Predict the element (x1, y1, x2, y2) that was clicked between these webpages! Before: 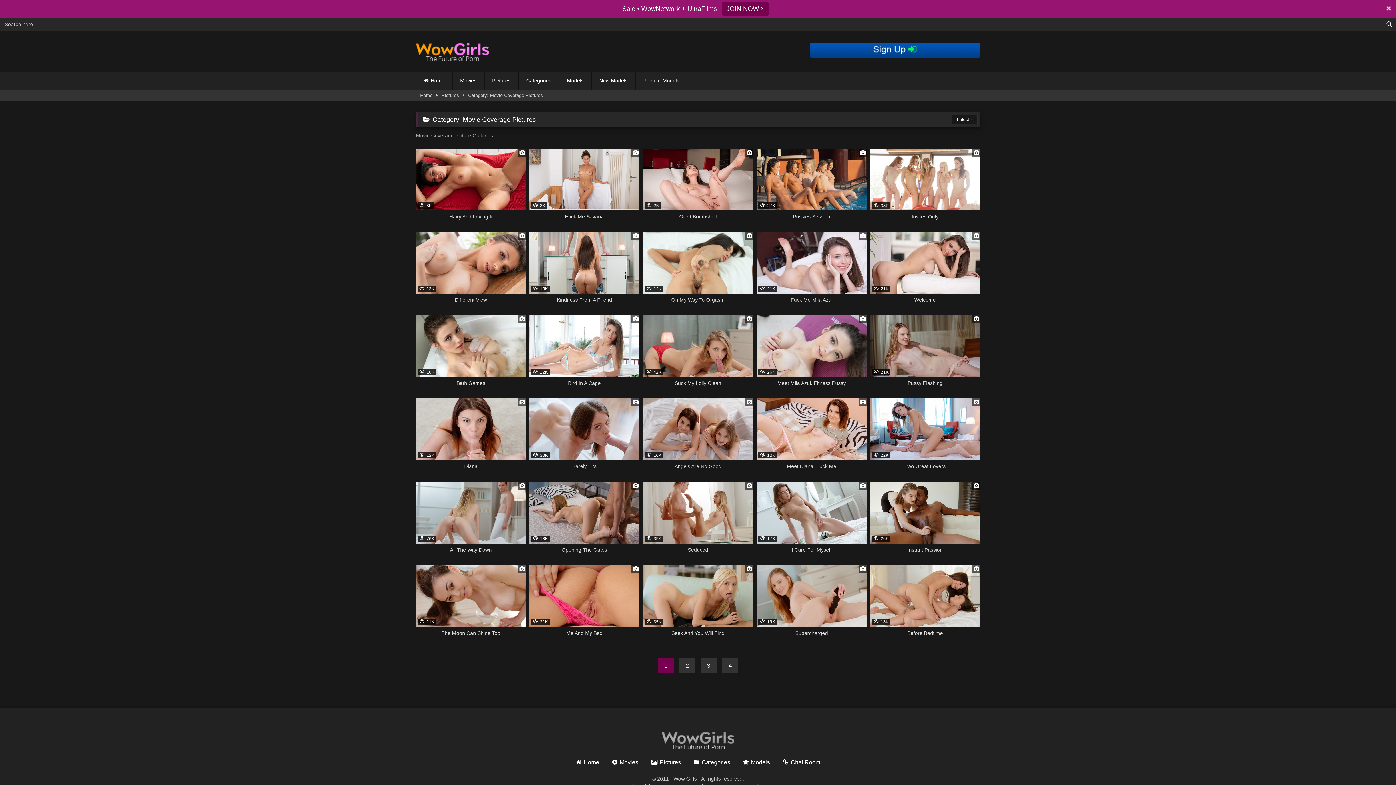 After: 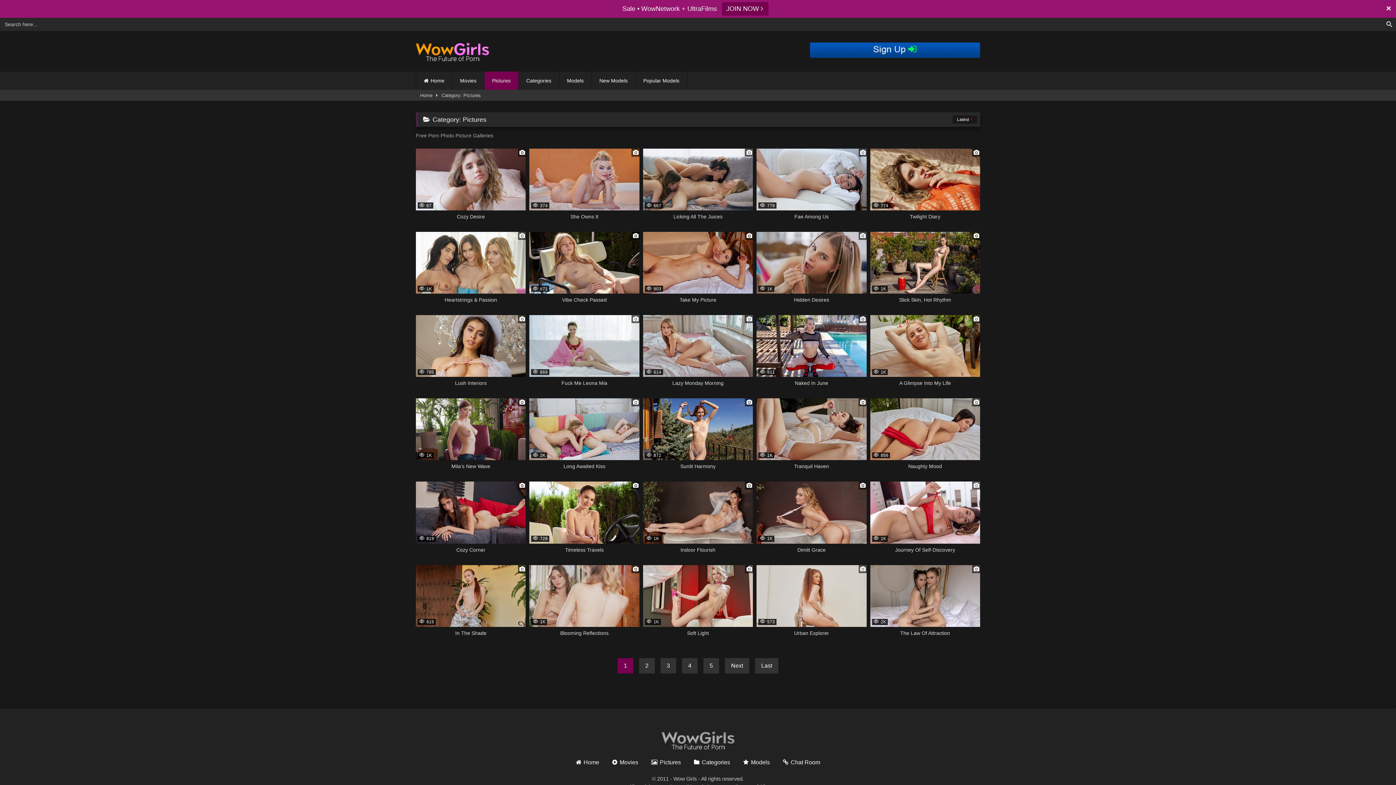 Action: label: Pictures bbox: (484, 53, 518, 72)